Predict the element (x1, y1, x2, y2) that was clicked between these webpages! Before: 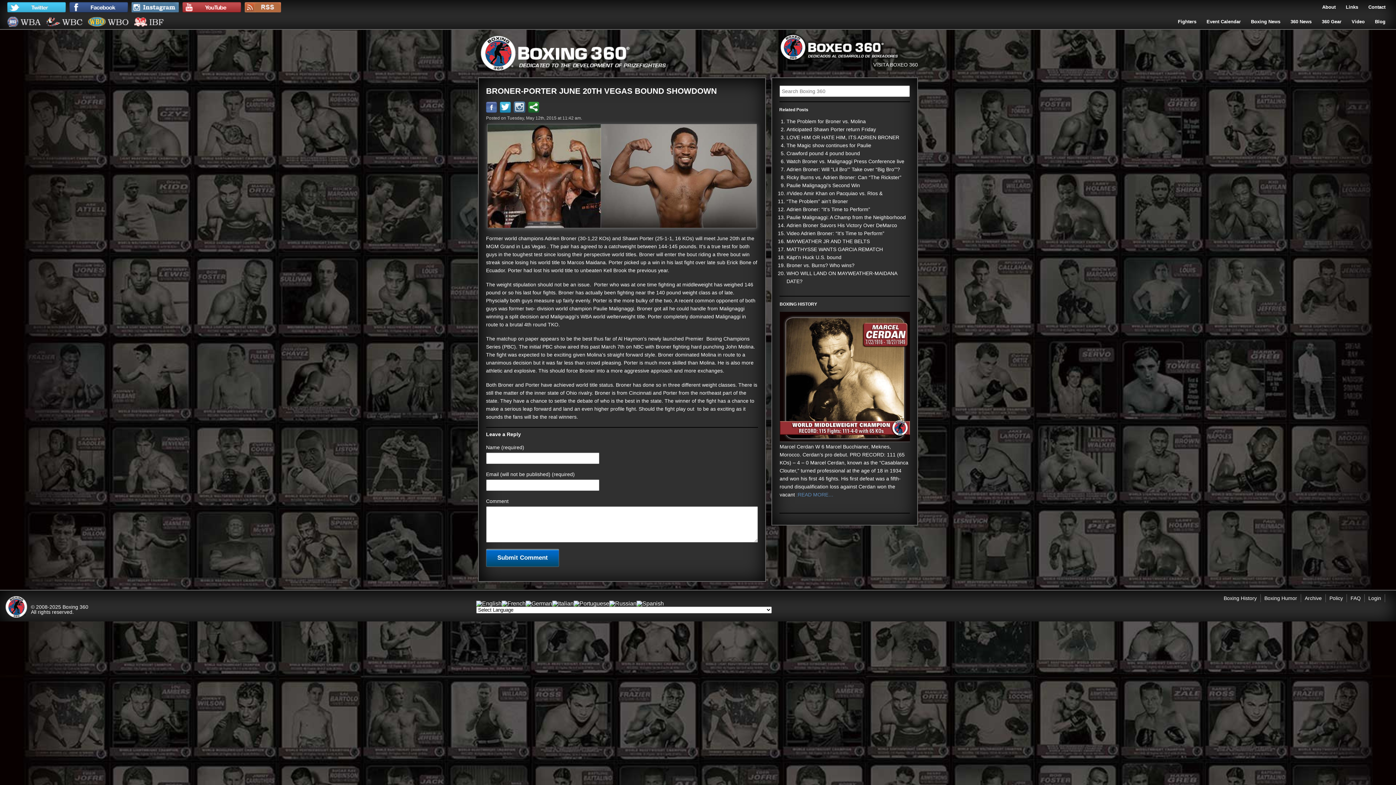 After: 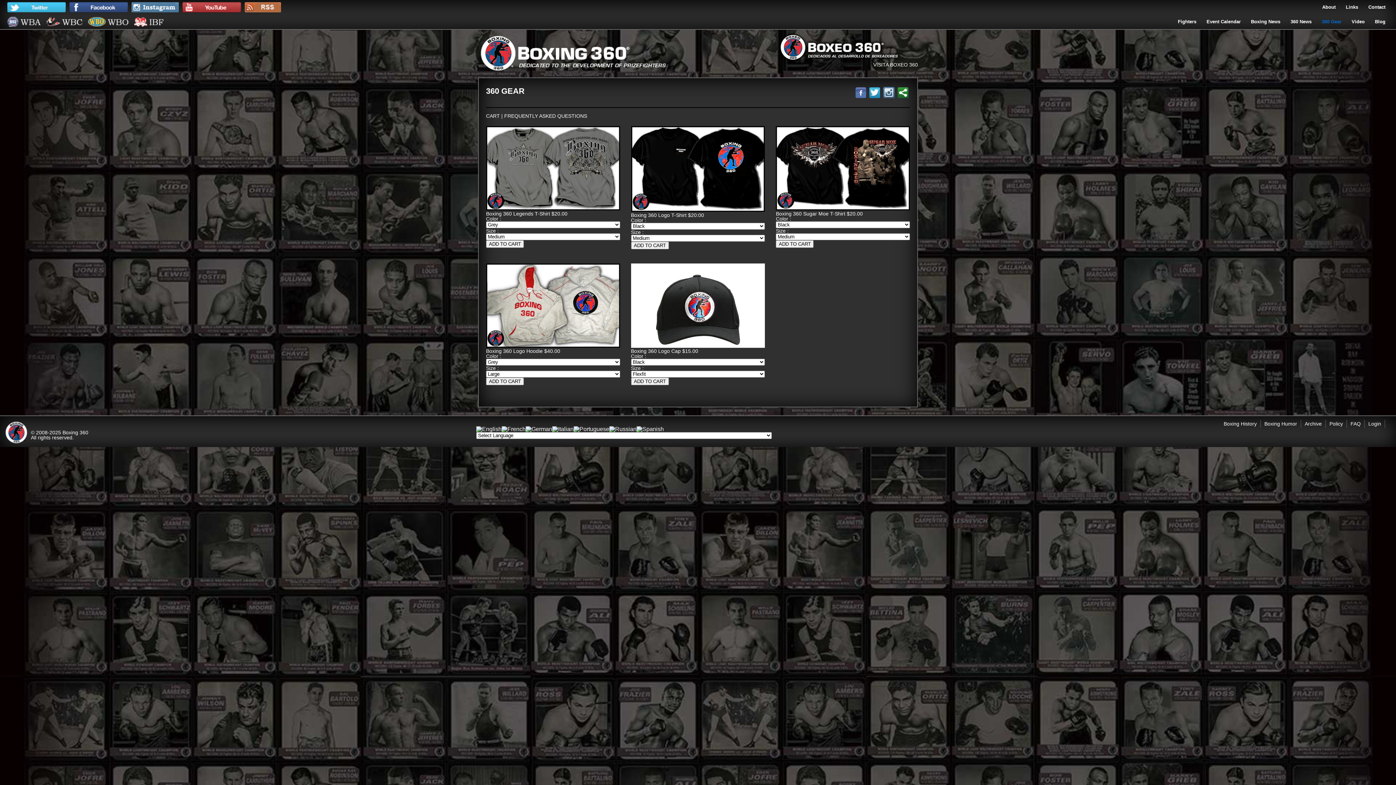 Action: bbox: (1317, 14, 1346, 29) label: 360 Gear